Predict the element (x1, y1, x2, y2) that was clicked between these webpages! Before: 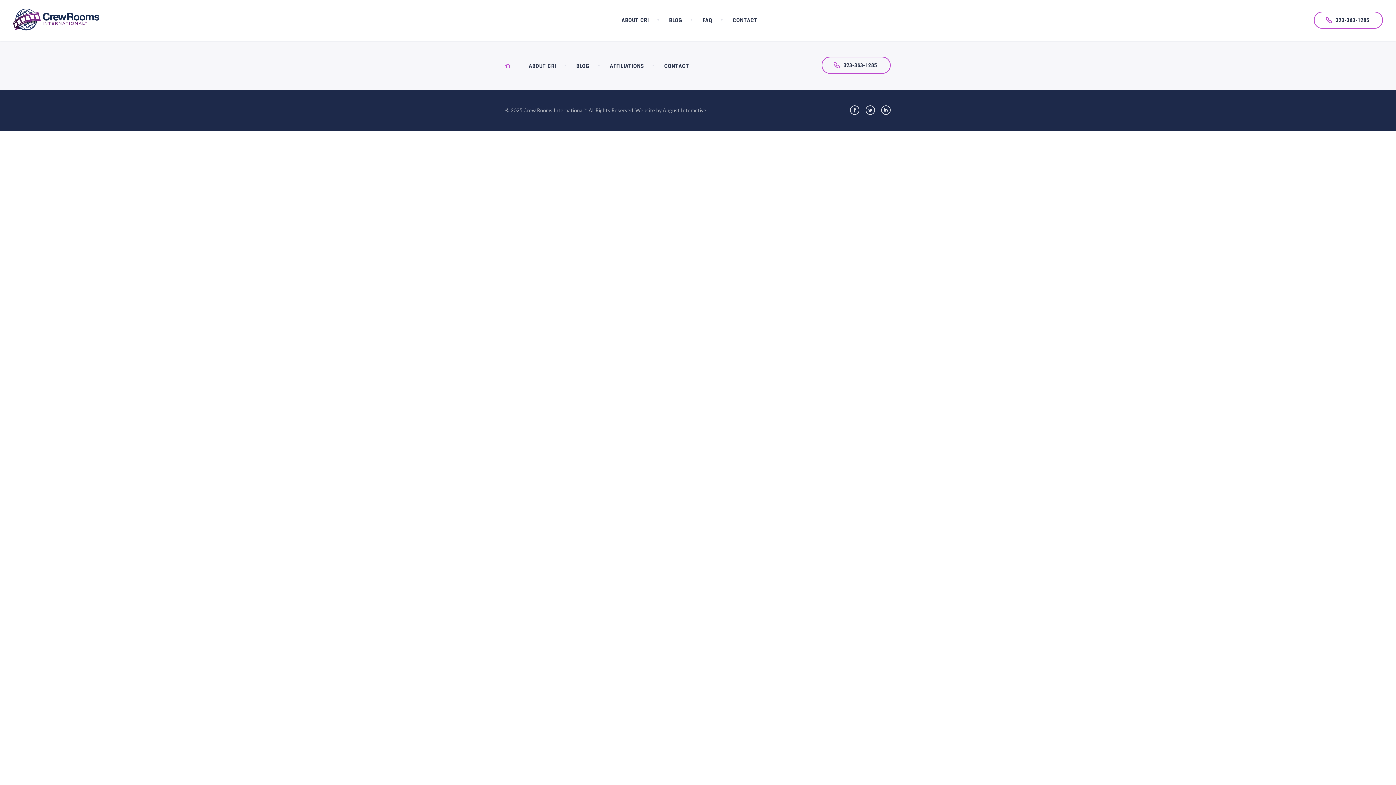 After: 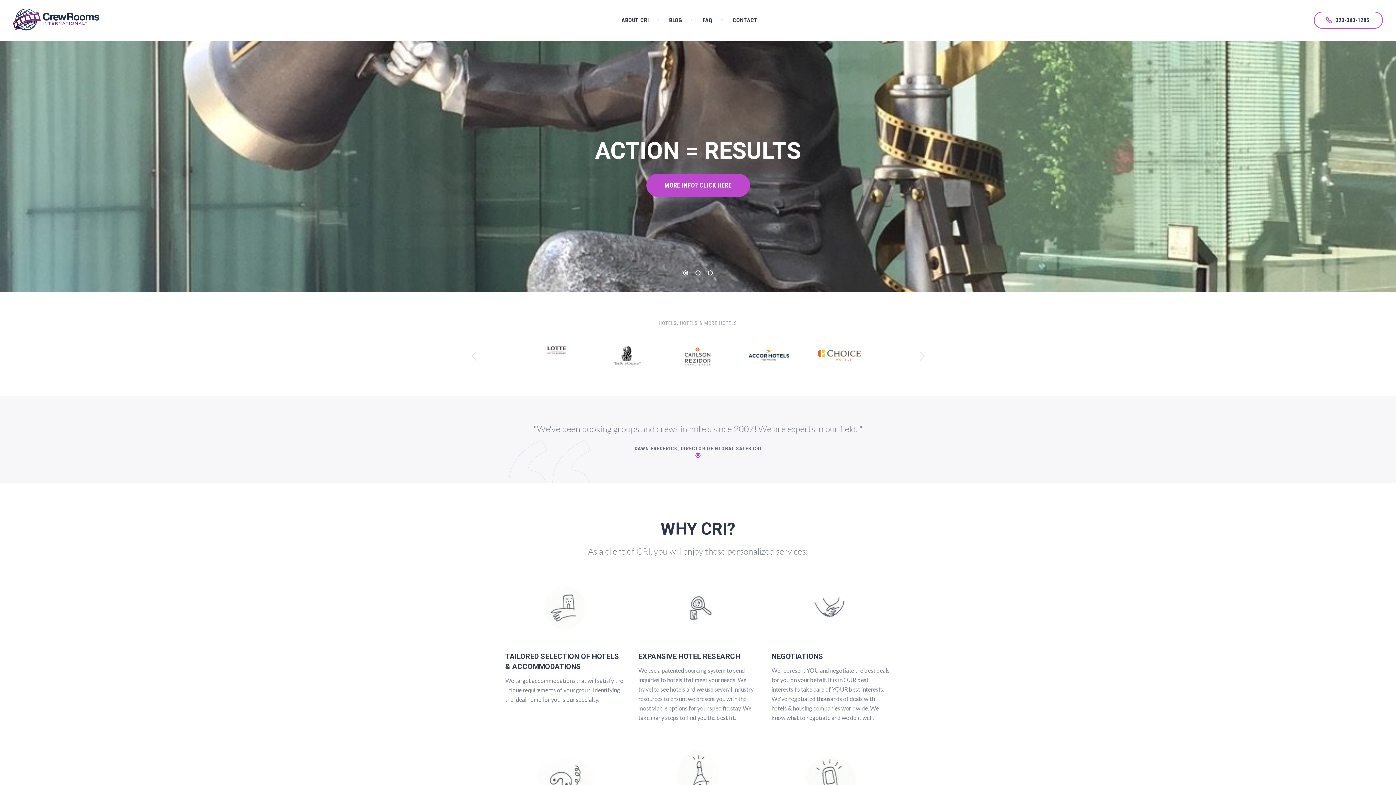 Action: bbox: (13, 8, 318, 32)